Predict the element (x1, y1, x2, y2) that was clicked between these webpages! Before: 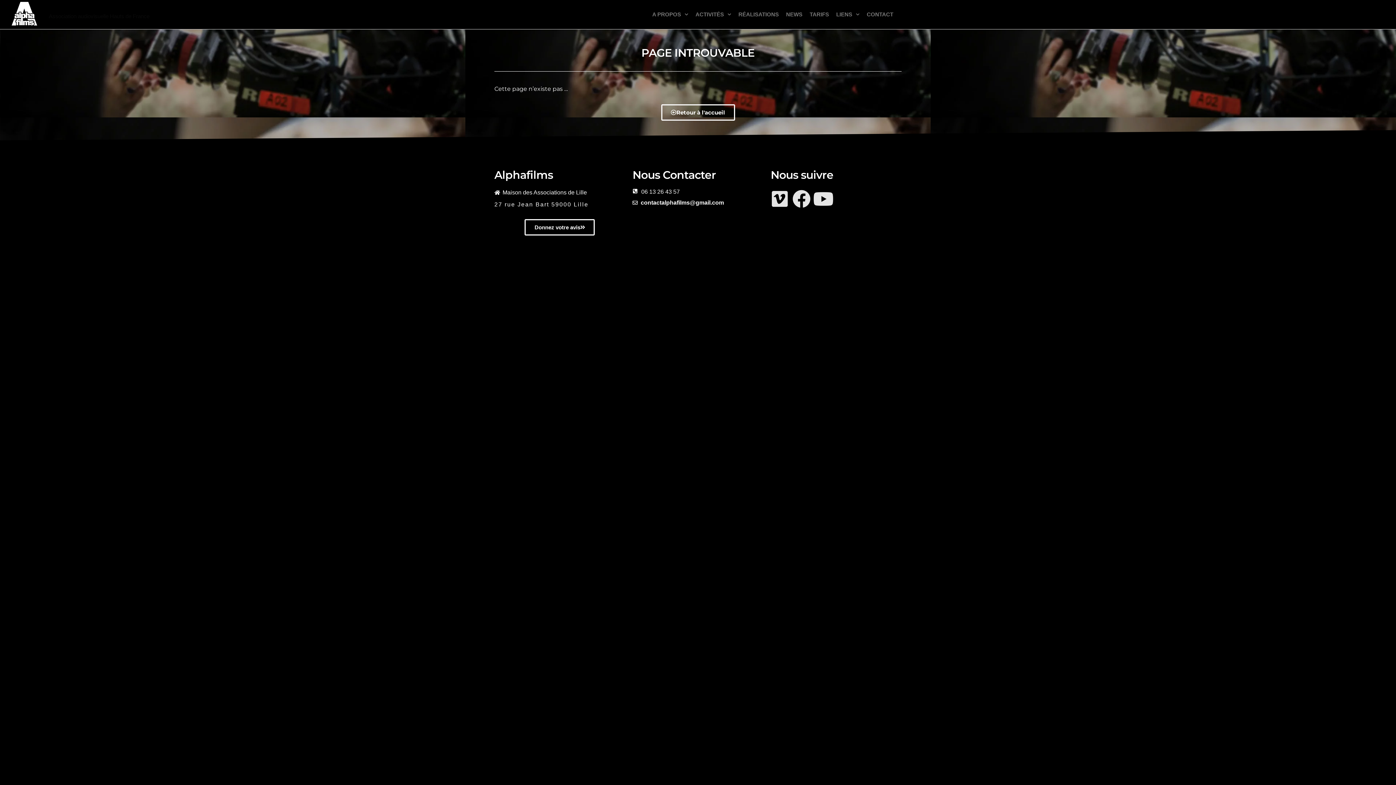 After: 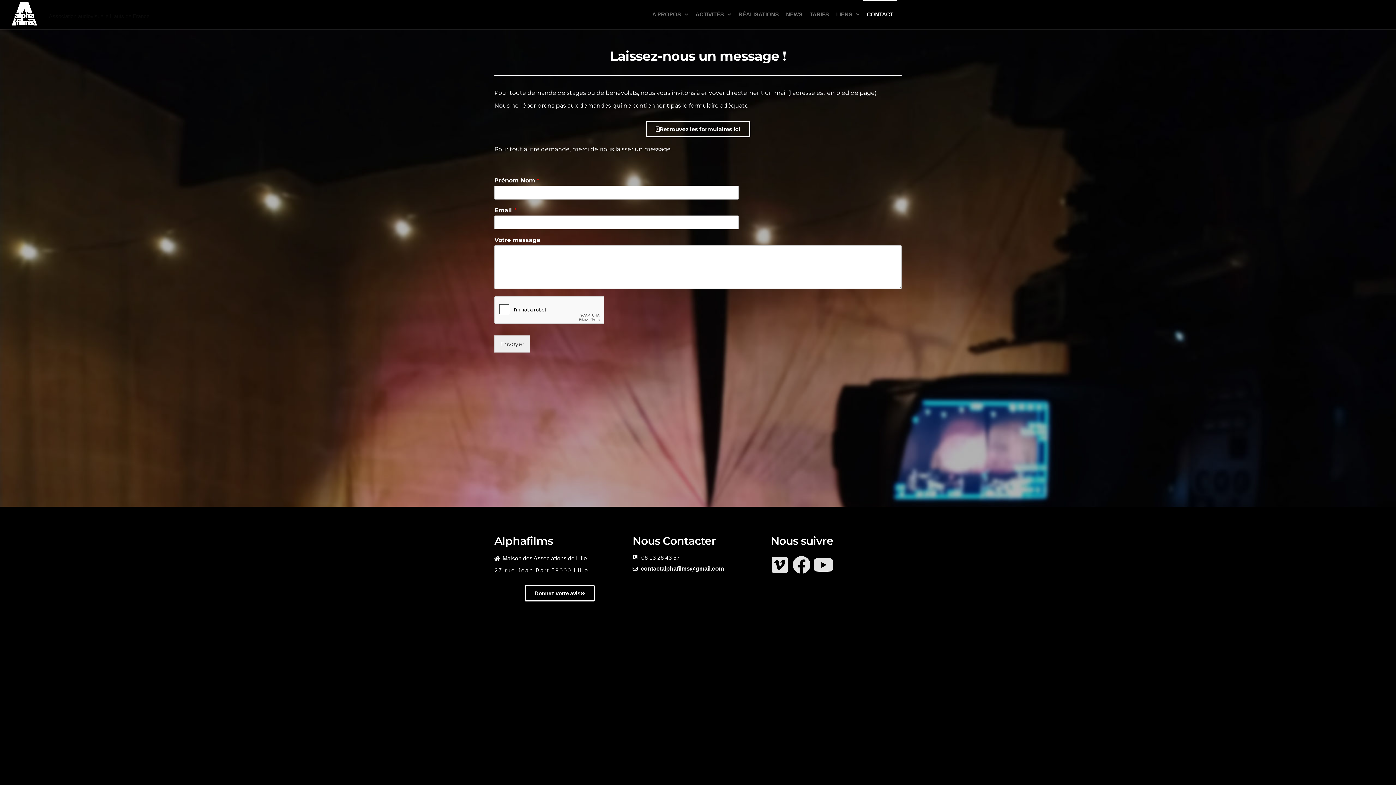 Action: bbox: (863, 0, 897, 29) label: CONTACT